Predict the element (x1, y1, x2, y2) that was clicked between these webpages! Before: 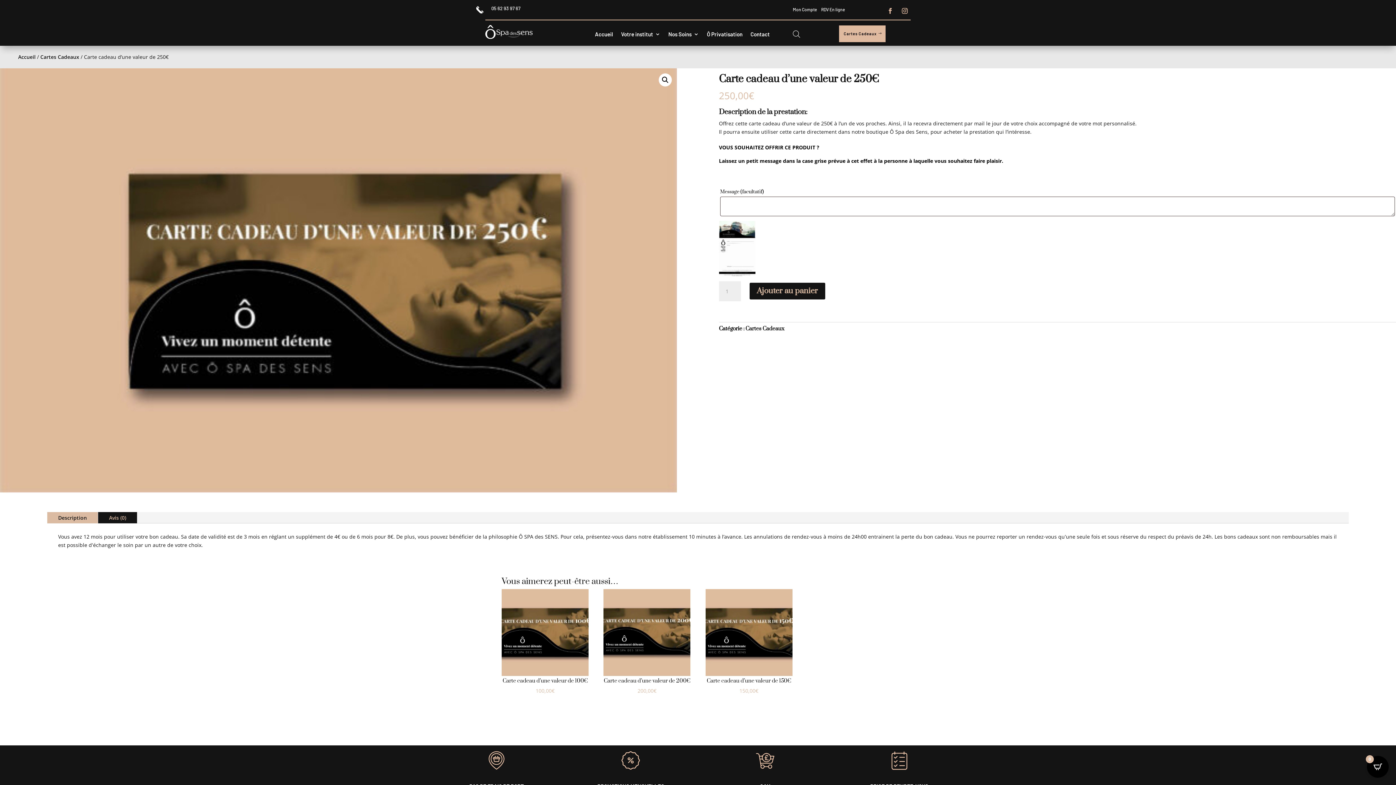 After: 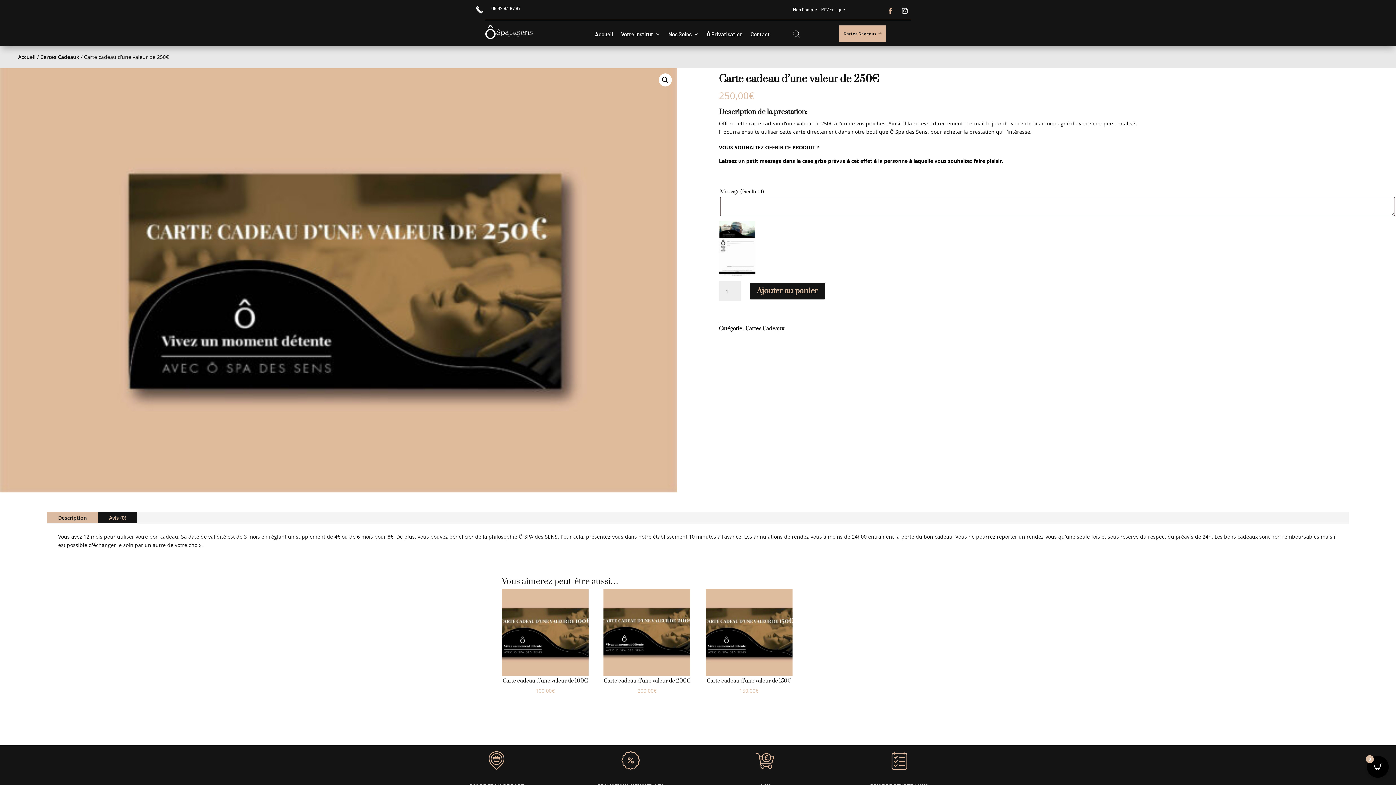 Action: bbox: (899, 5, 910, 16)